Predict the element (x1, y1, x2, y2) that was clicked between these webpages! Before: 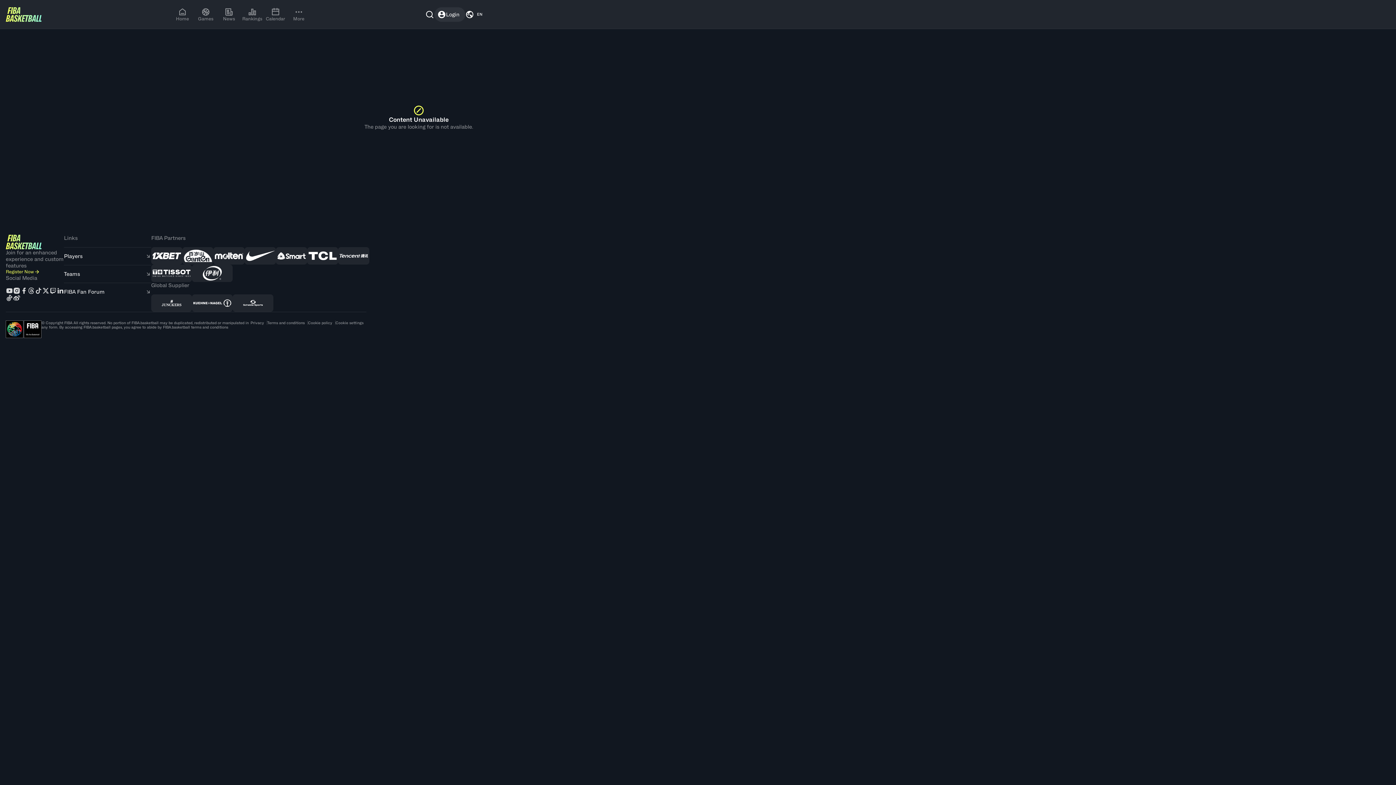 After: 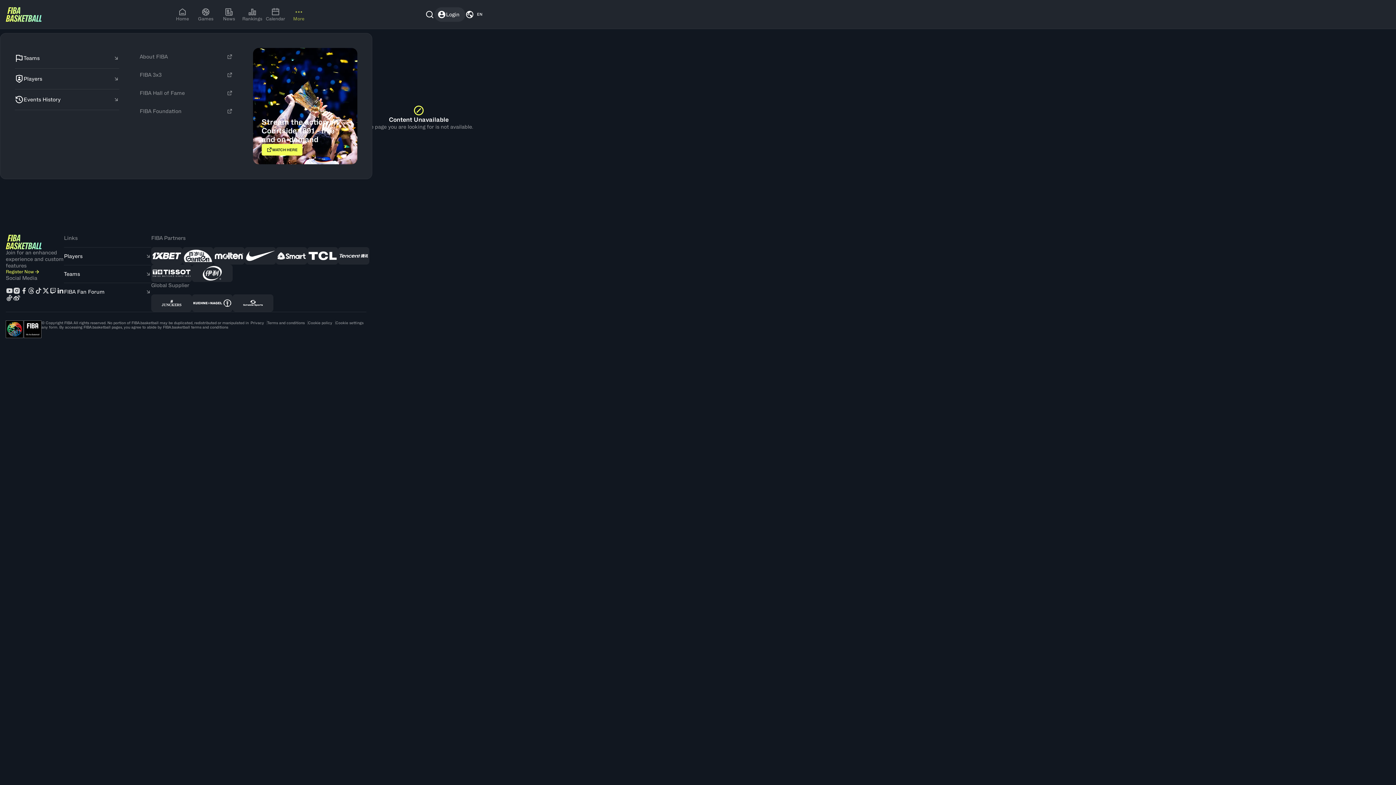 Action: label: More bbox: (287, 7, 310, 21)